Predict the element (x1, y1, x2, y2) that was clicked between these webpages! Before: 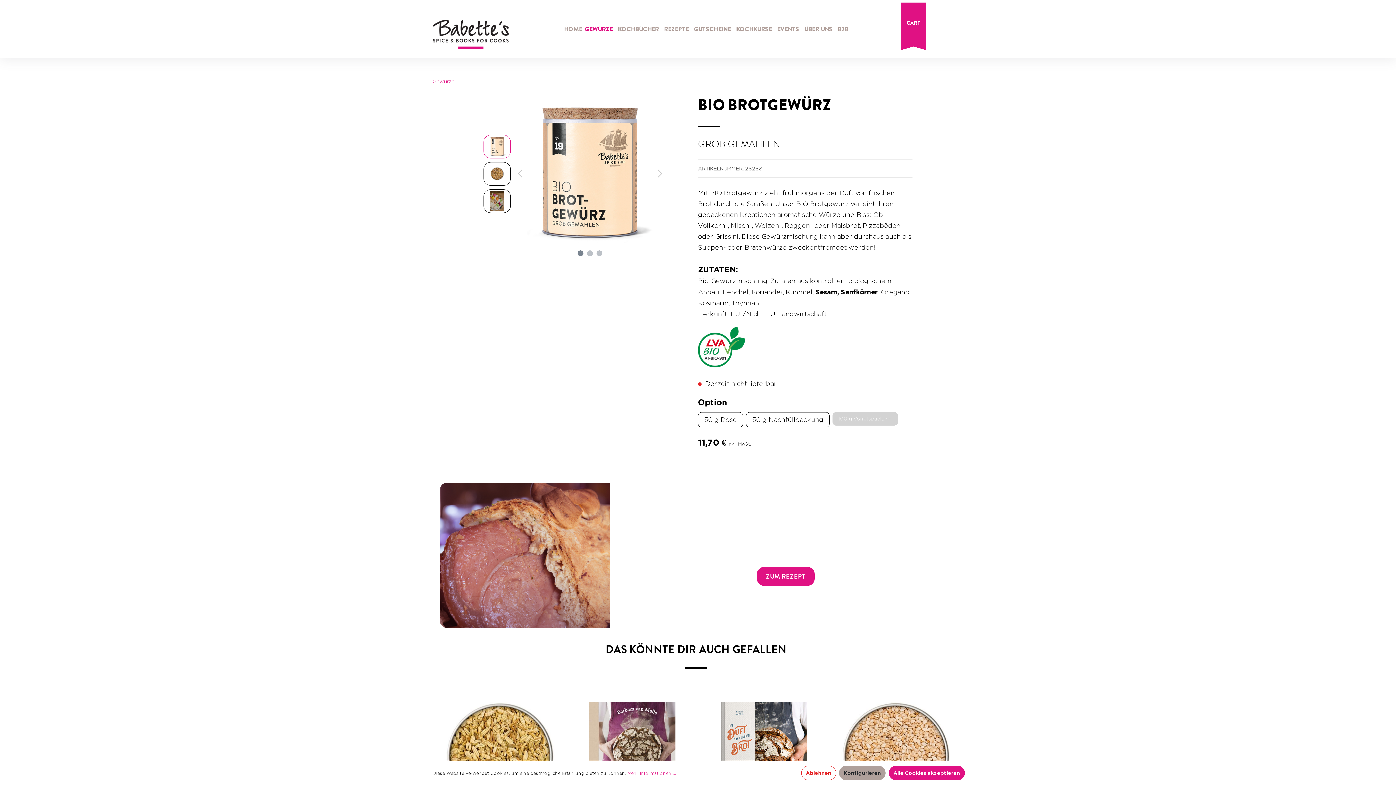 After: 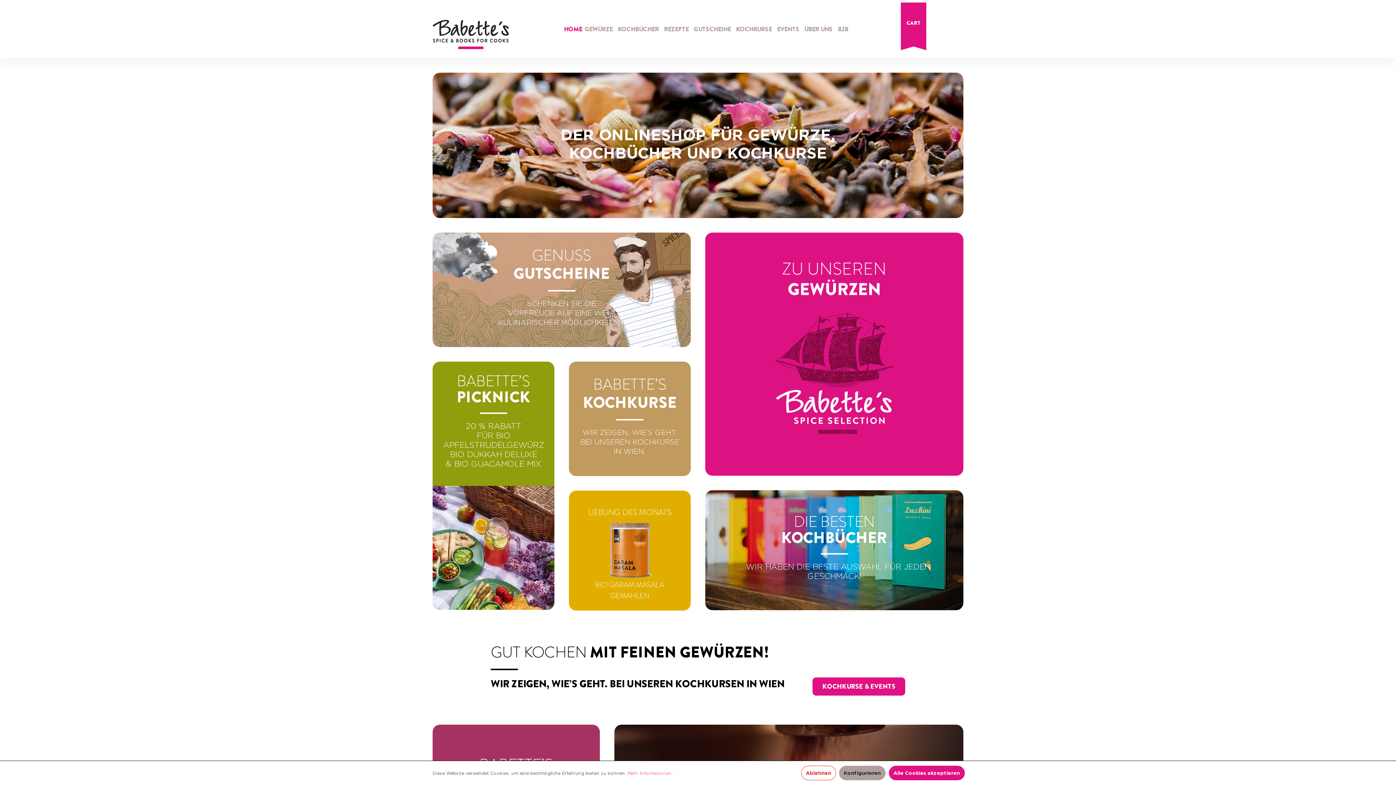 Action: bbox: (432, 18, 509, 50)